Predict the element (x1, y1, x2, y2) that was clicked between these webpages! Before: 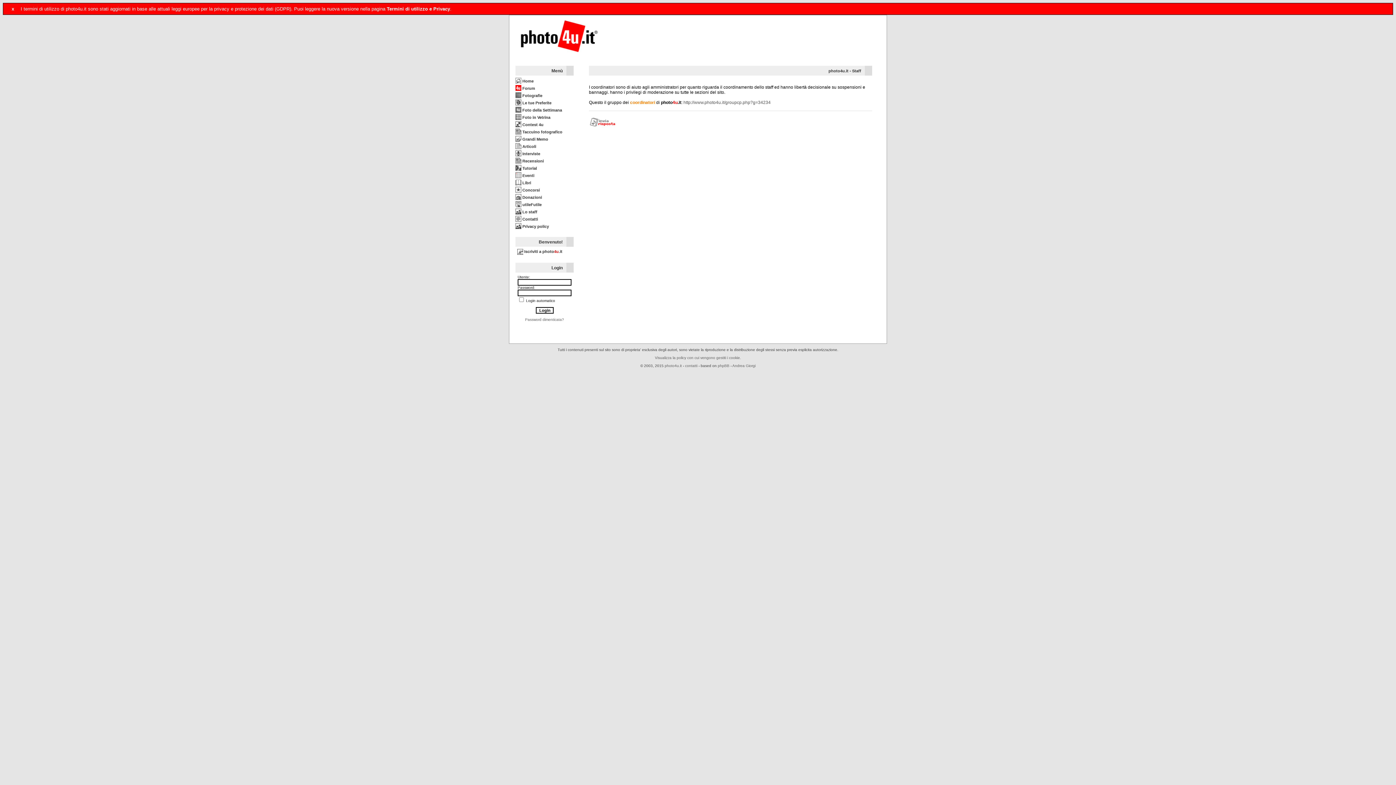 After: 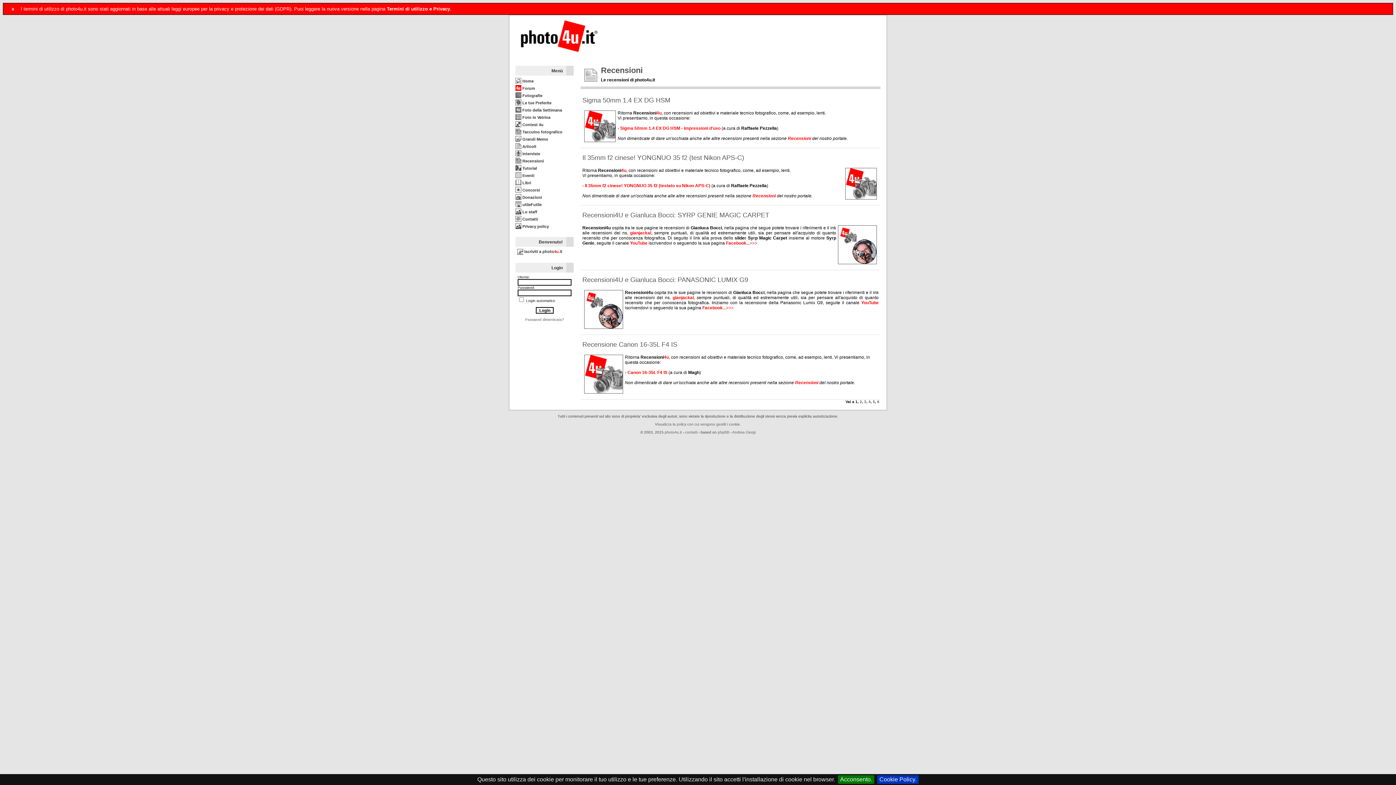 Action: label:  Recensioni bbox: (515, 158, 544, 163)